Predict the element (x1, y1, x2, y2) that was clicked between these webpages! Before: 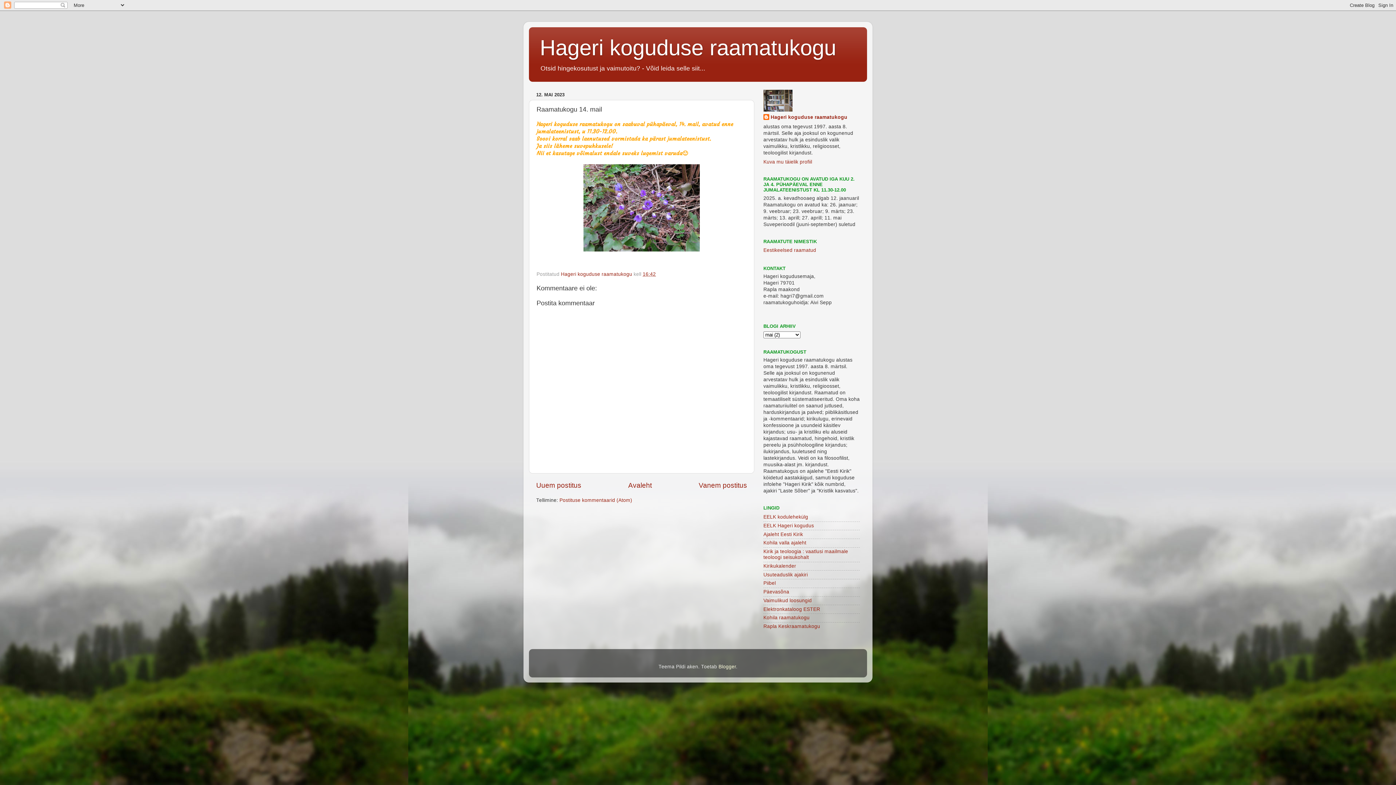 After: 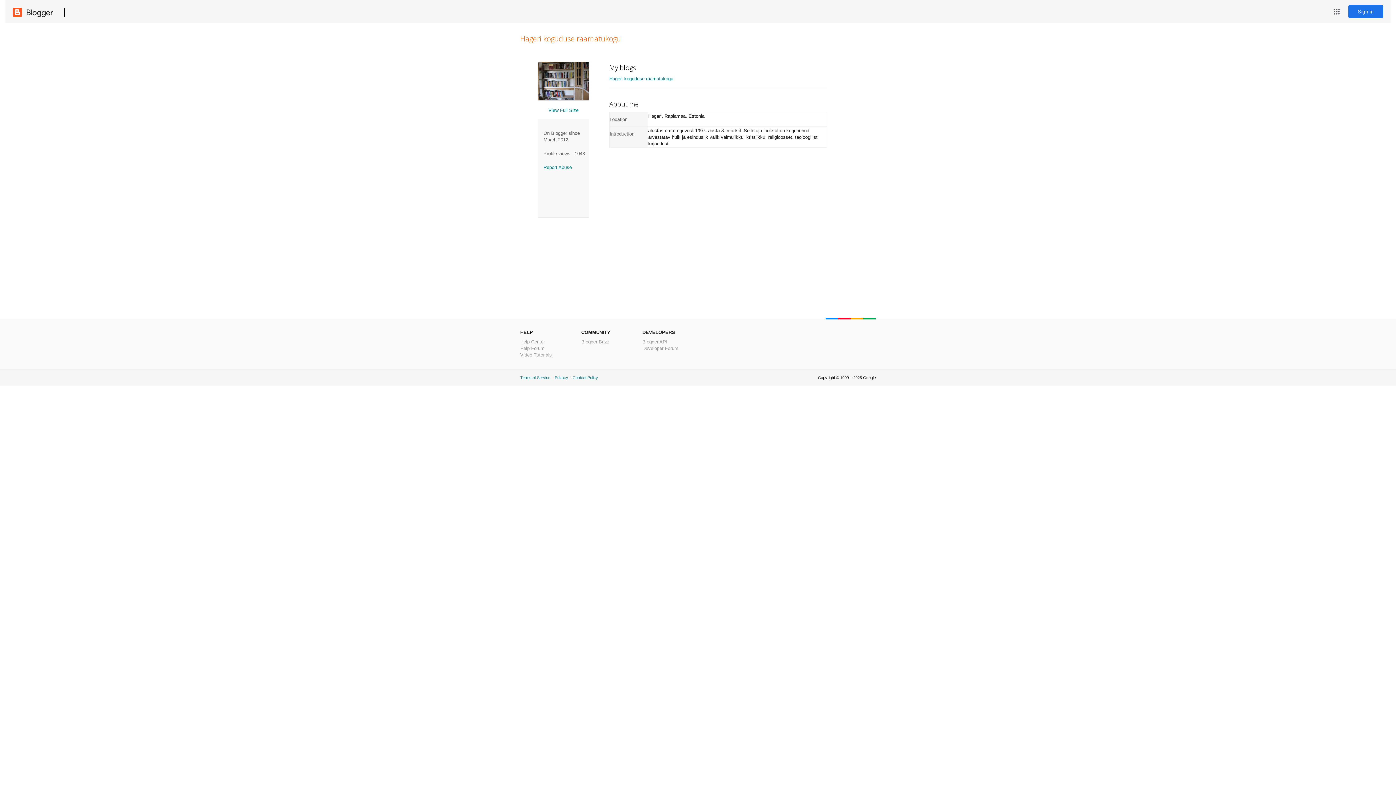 Action: bbox: (763, 159, 812, 164) label: Kuva mu täielik profiil